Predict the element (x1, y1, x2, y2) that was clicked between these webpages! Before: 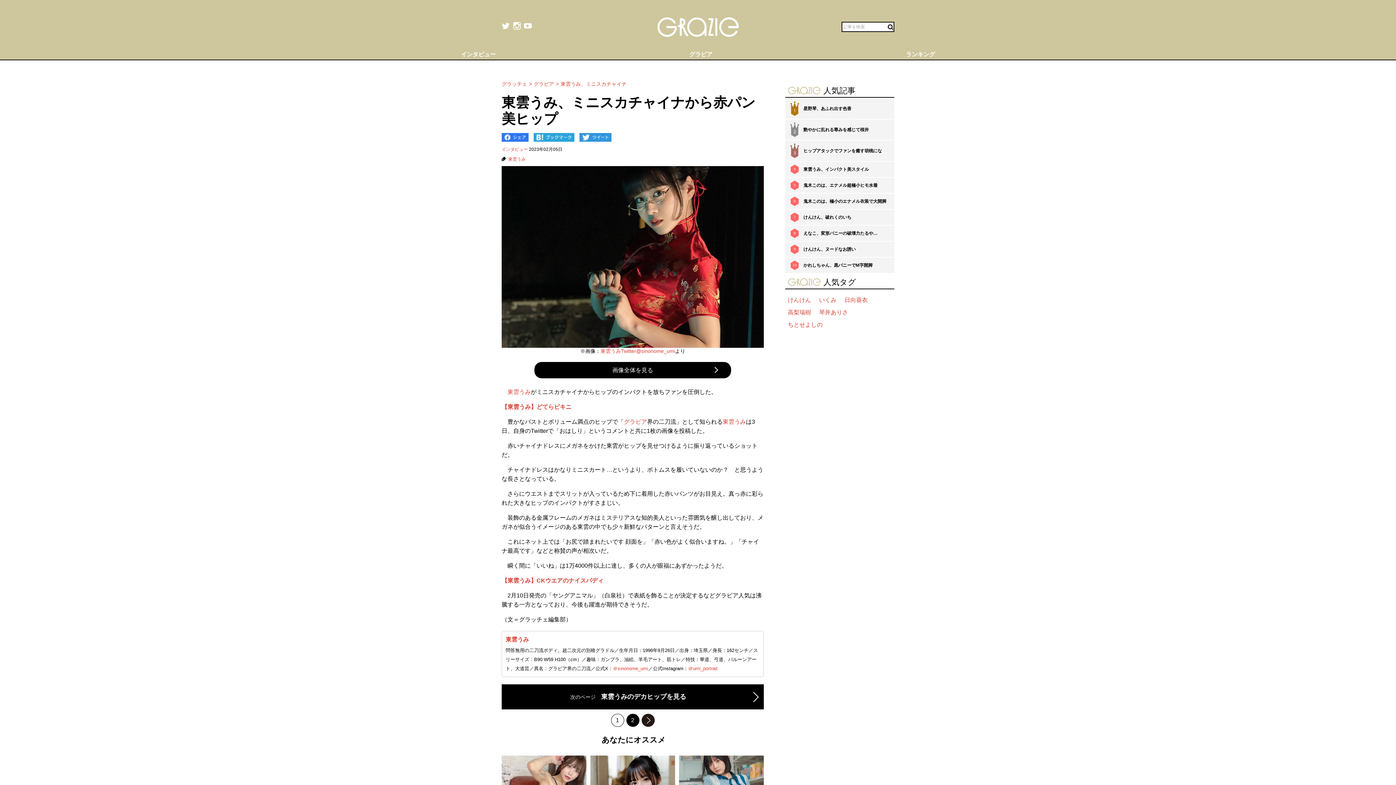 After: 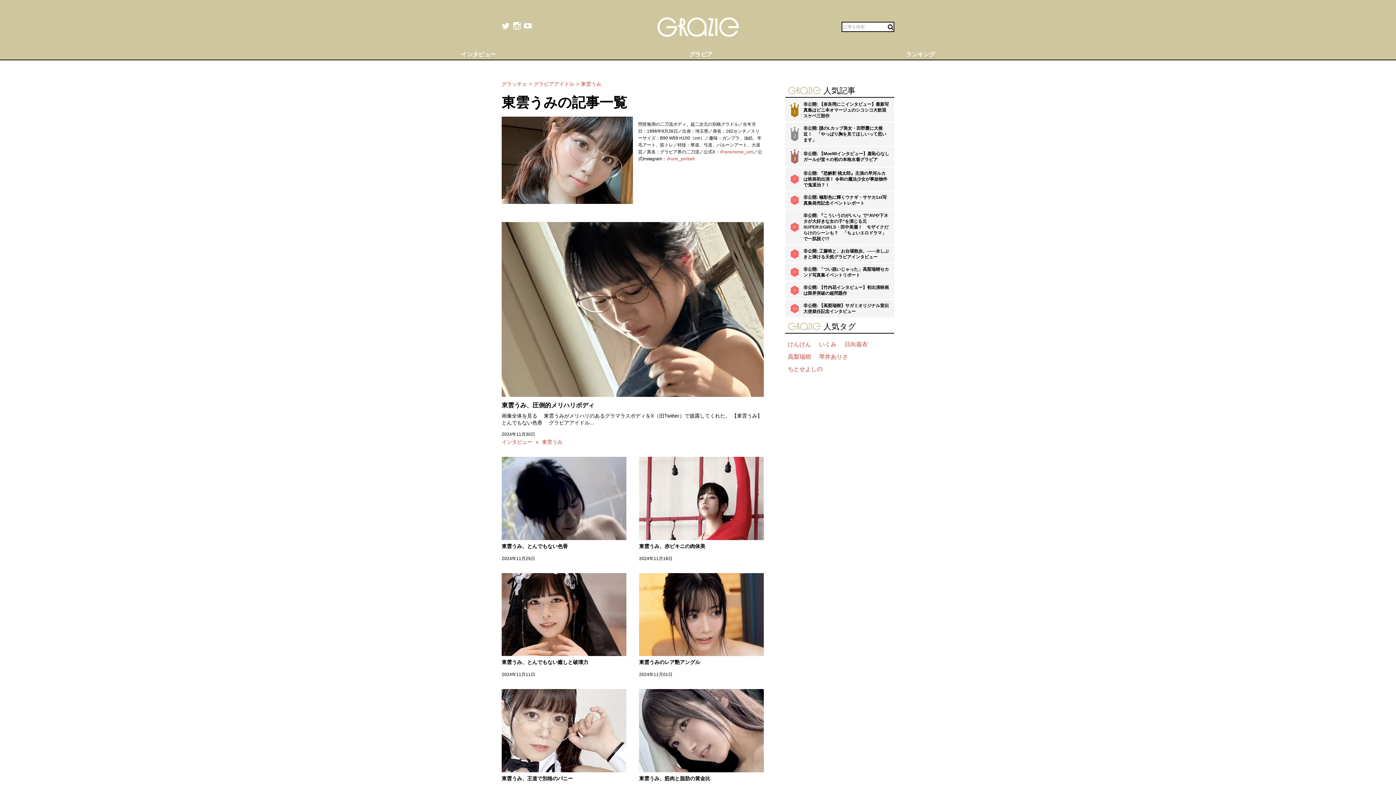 Action: label: 東雲うみ bbox: (505, 636, 529, 642)